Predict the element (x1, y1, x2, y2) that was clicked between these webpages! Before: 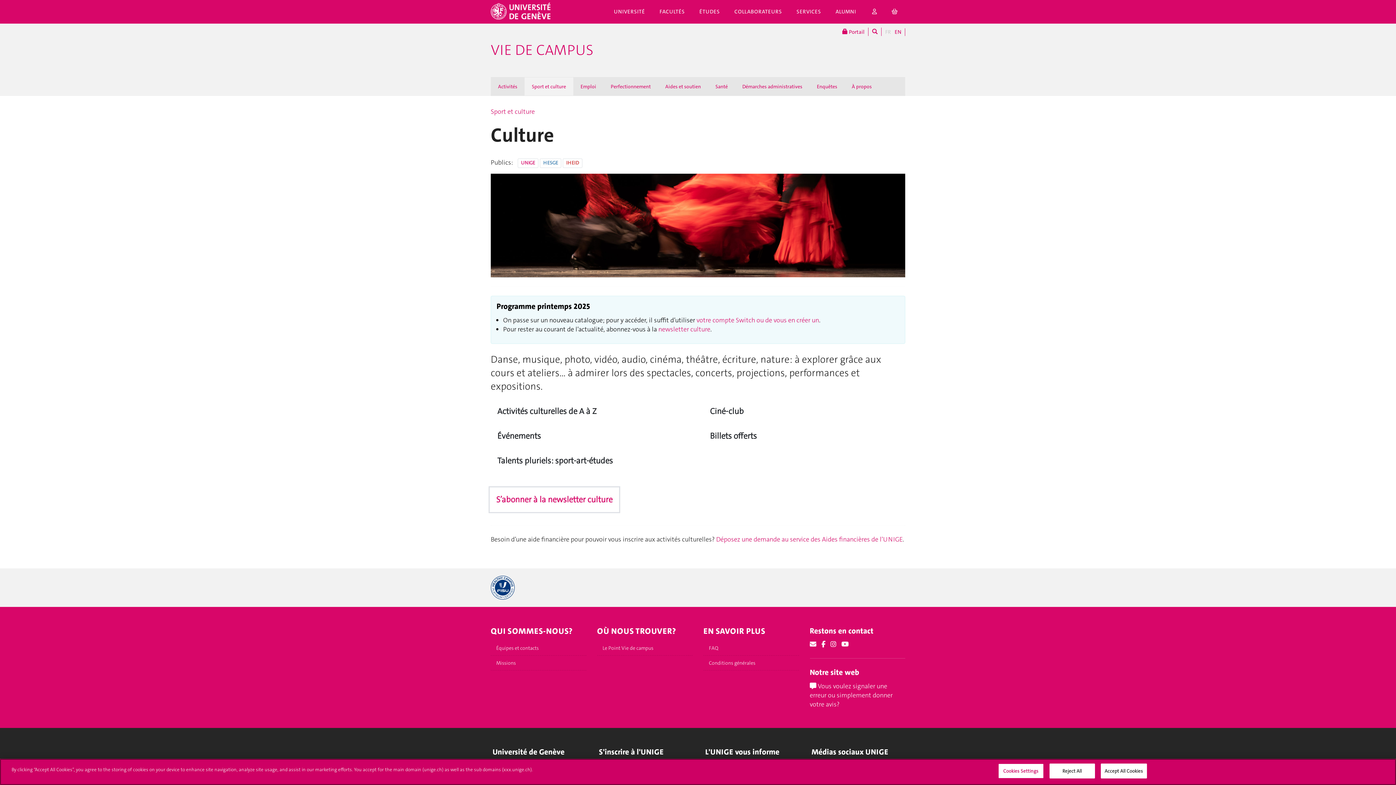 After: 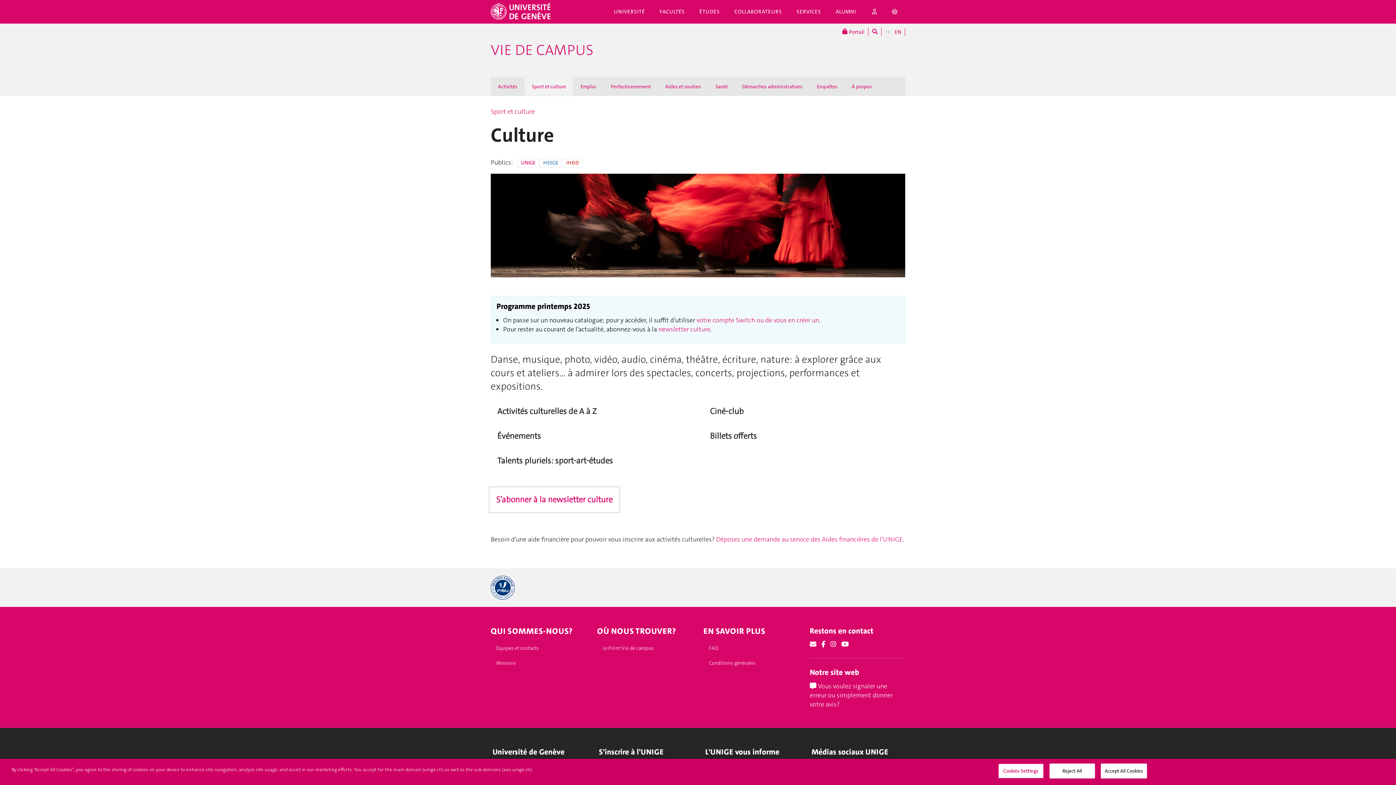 Action: bbox: (830, 640, 836, 649) label: Instagram